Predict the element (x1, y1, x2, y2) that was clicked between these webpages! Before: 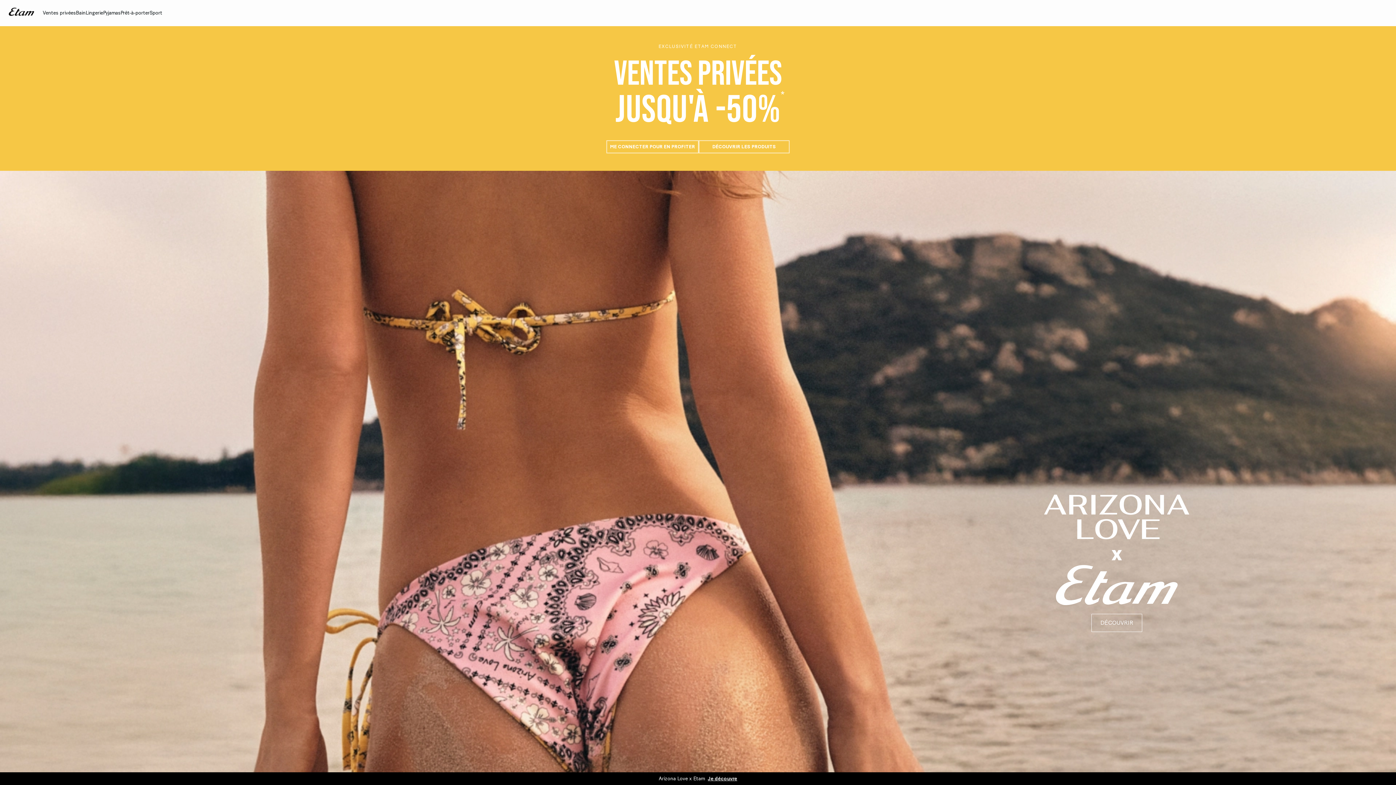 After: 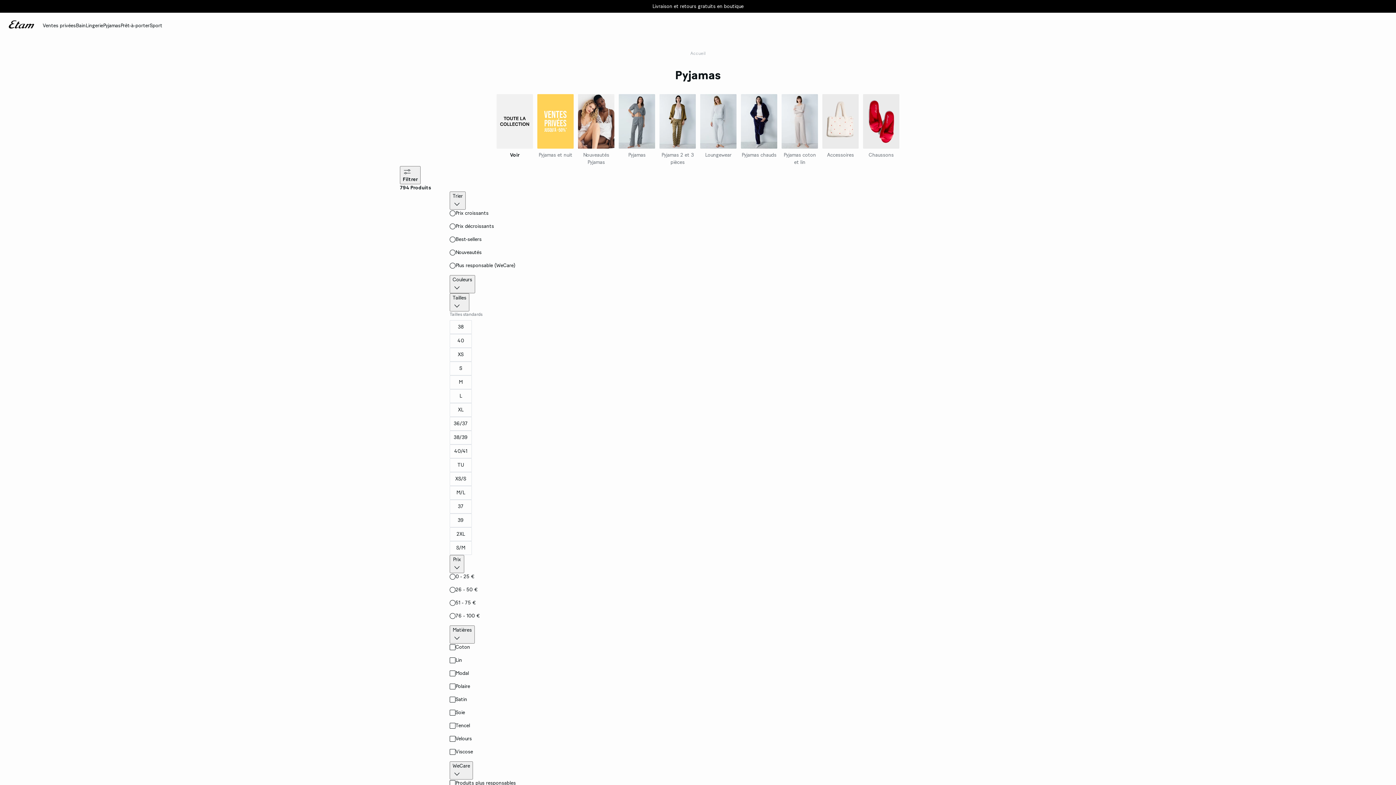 Action: bbox: (103, 0, 120, 26) label: Pyjamas